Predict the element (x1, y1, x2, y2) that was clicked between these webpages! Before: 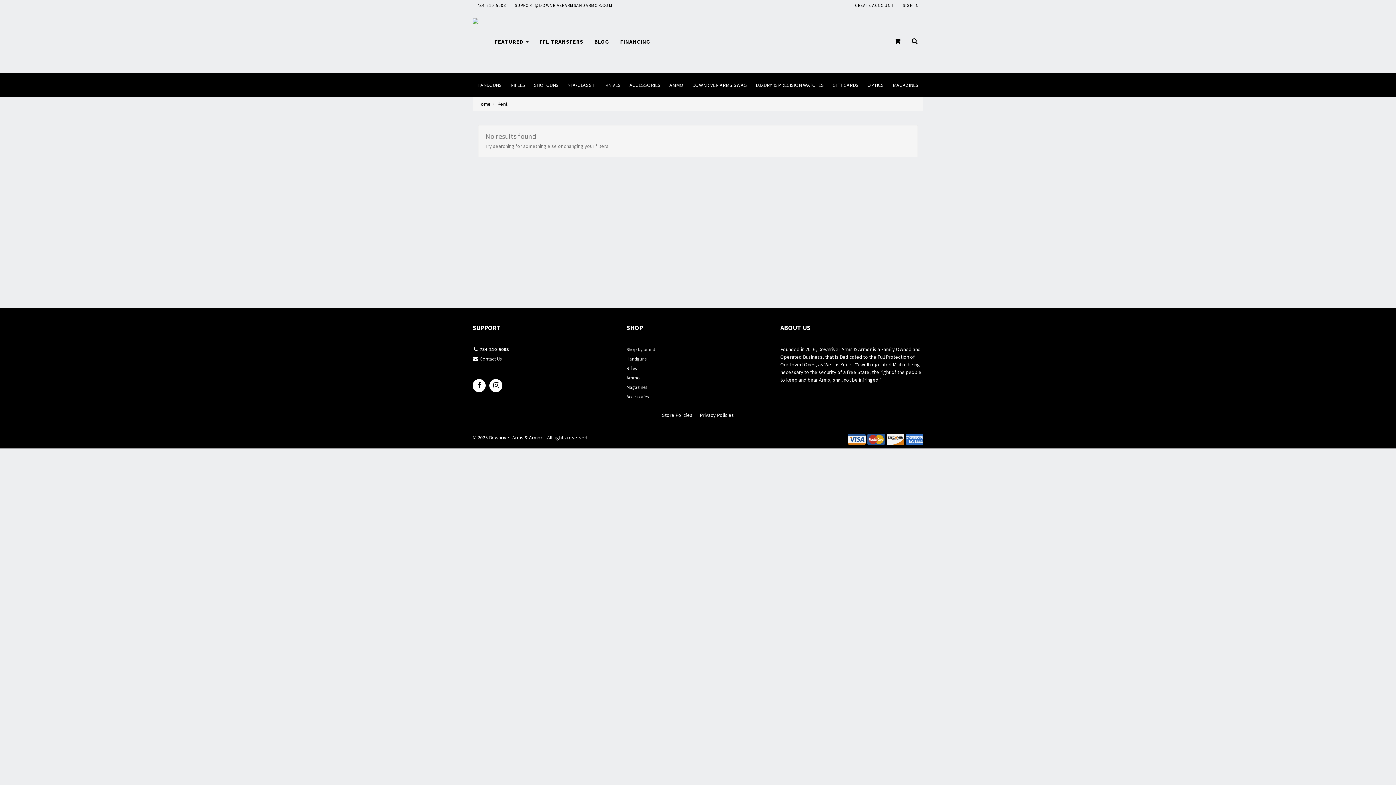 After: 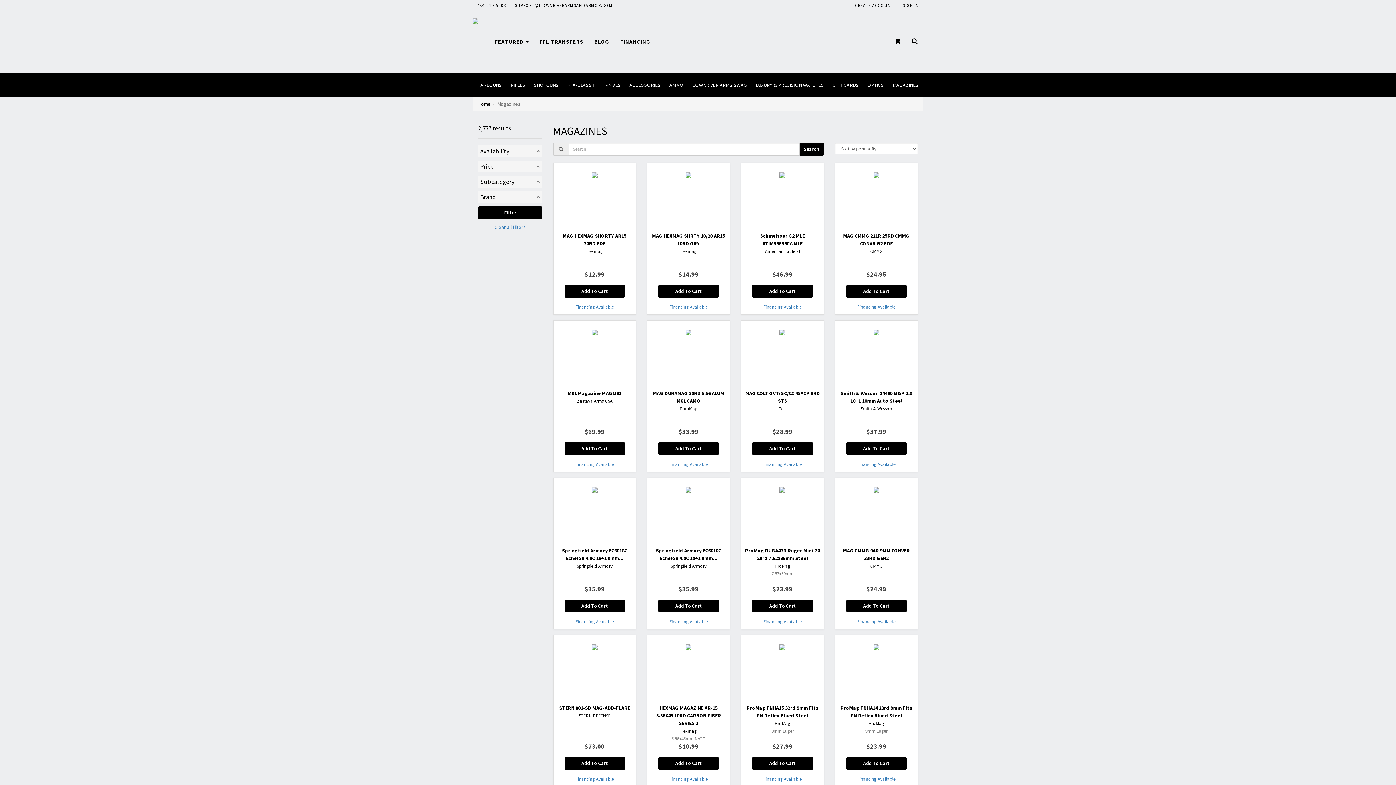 Action: bbox: (626, 383, 692, 393) label: Magazines